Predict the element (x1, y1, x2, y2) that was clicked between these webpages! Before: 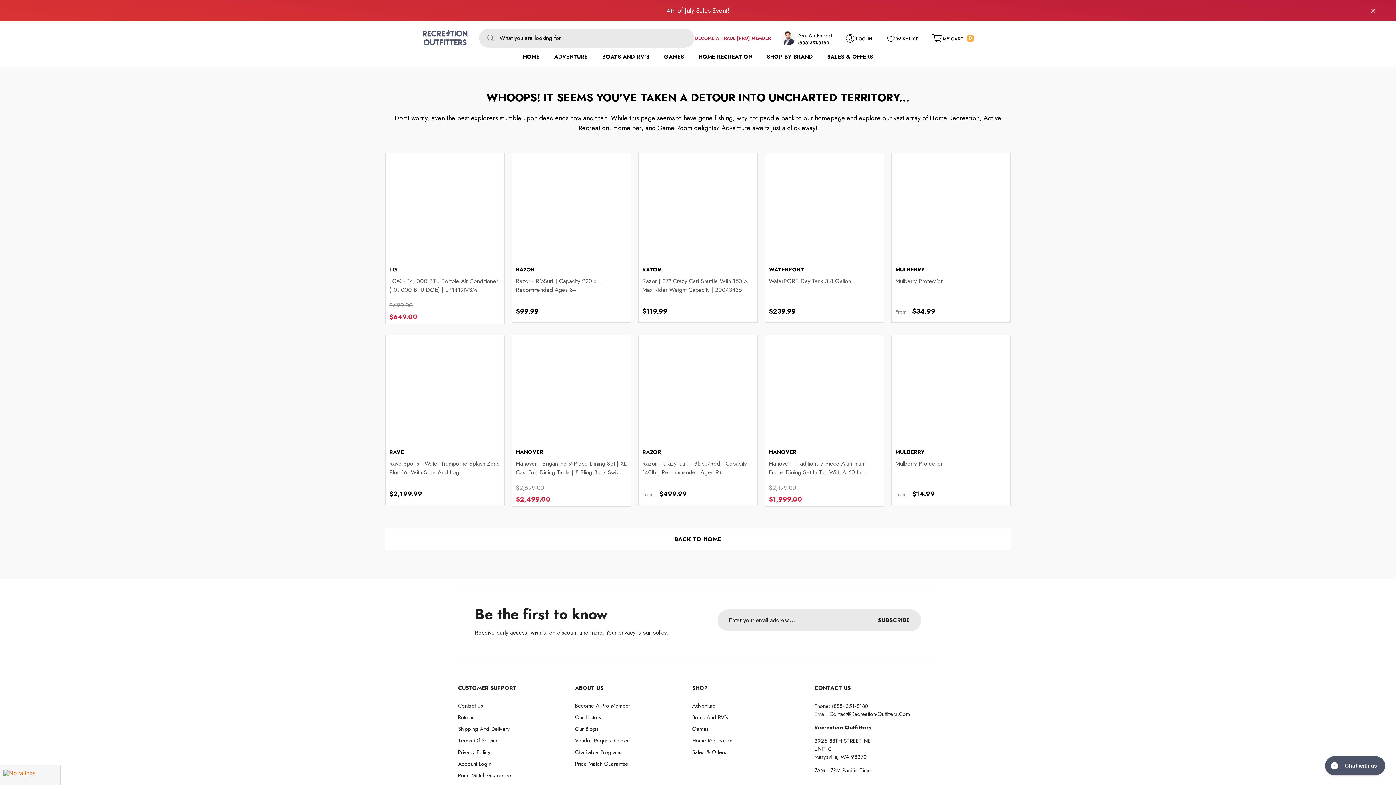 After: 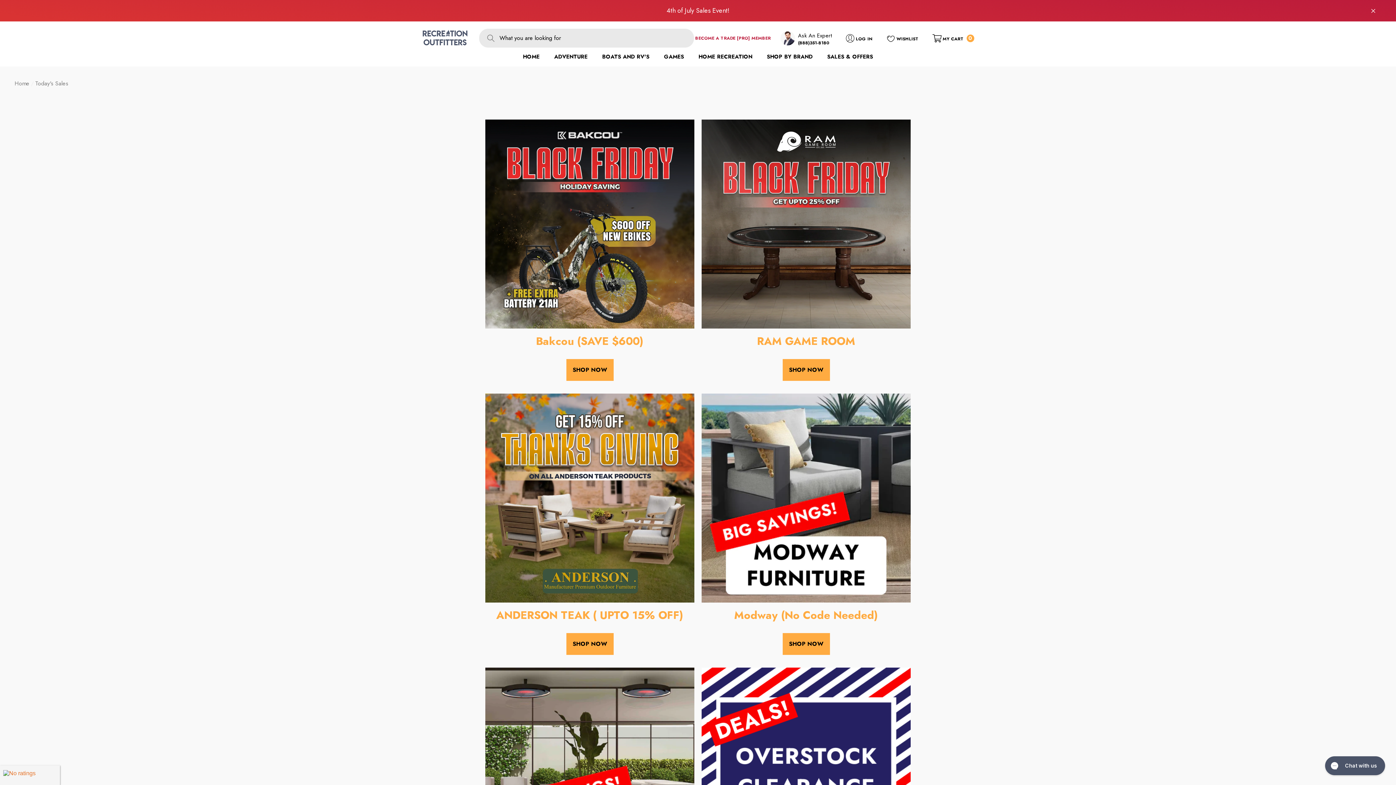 Action: bbox: (692, 746, 726, 758) label: Sales & Offers